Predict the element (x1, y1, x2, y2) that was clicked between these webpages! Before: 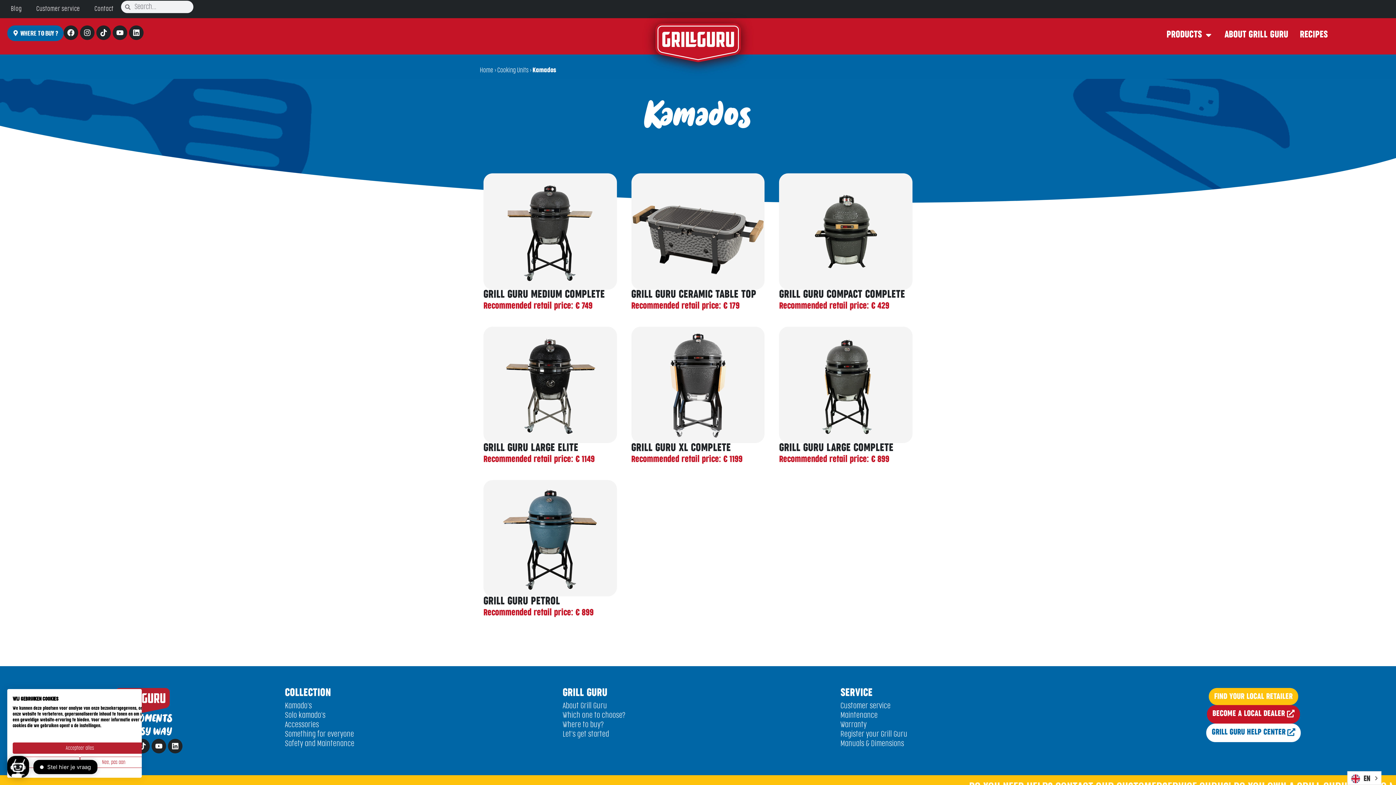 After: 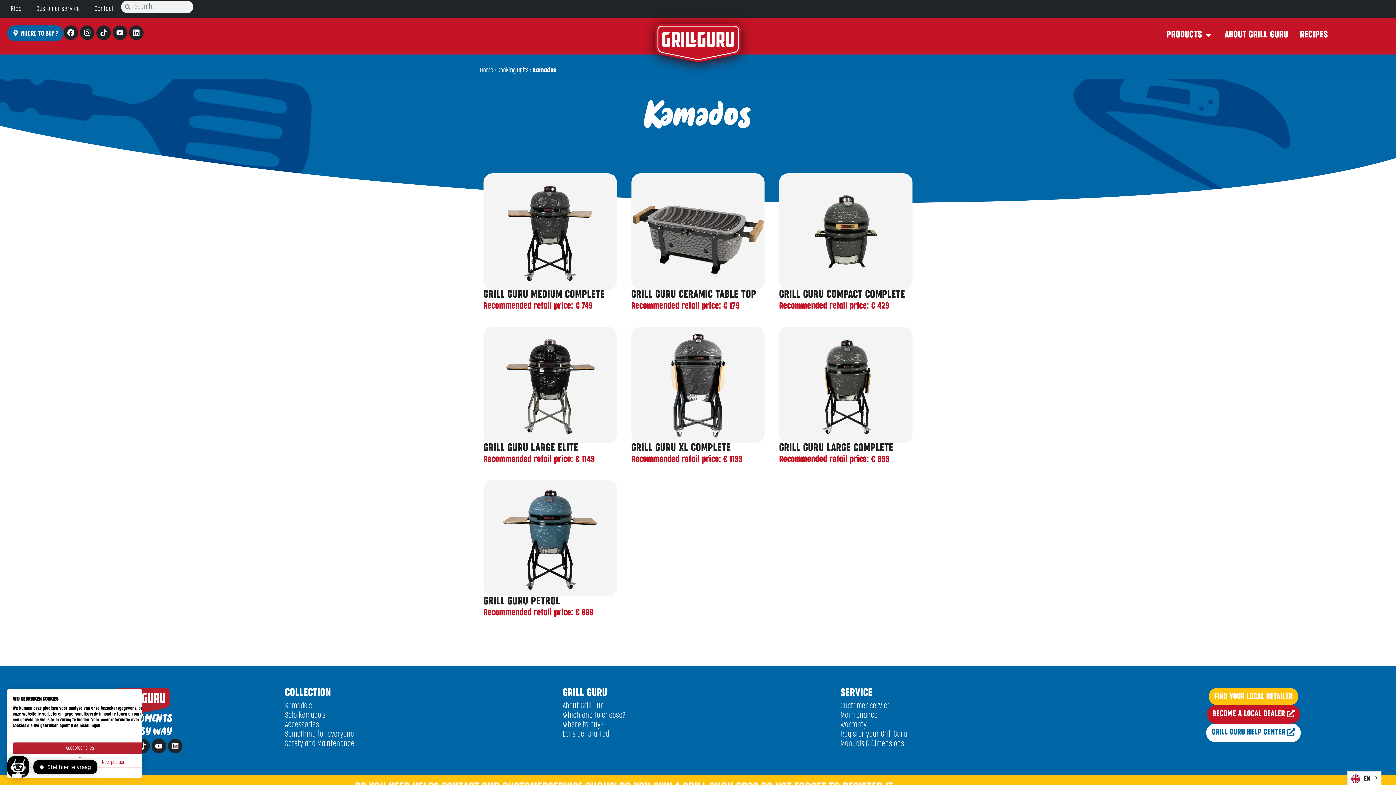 Action: bbox: (840, 730, 907, 738) label: Register your Grill Guru